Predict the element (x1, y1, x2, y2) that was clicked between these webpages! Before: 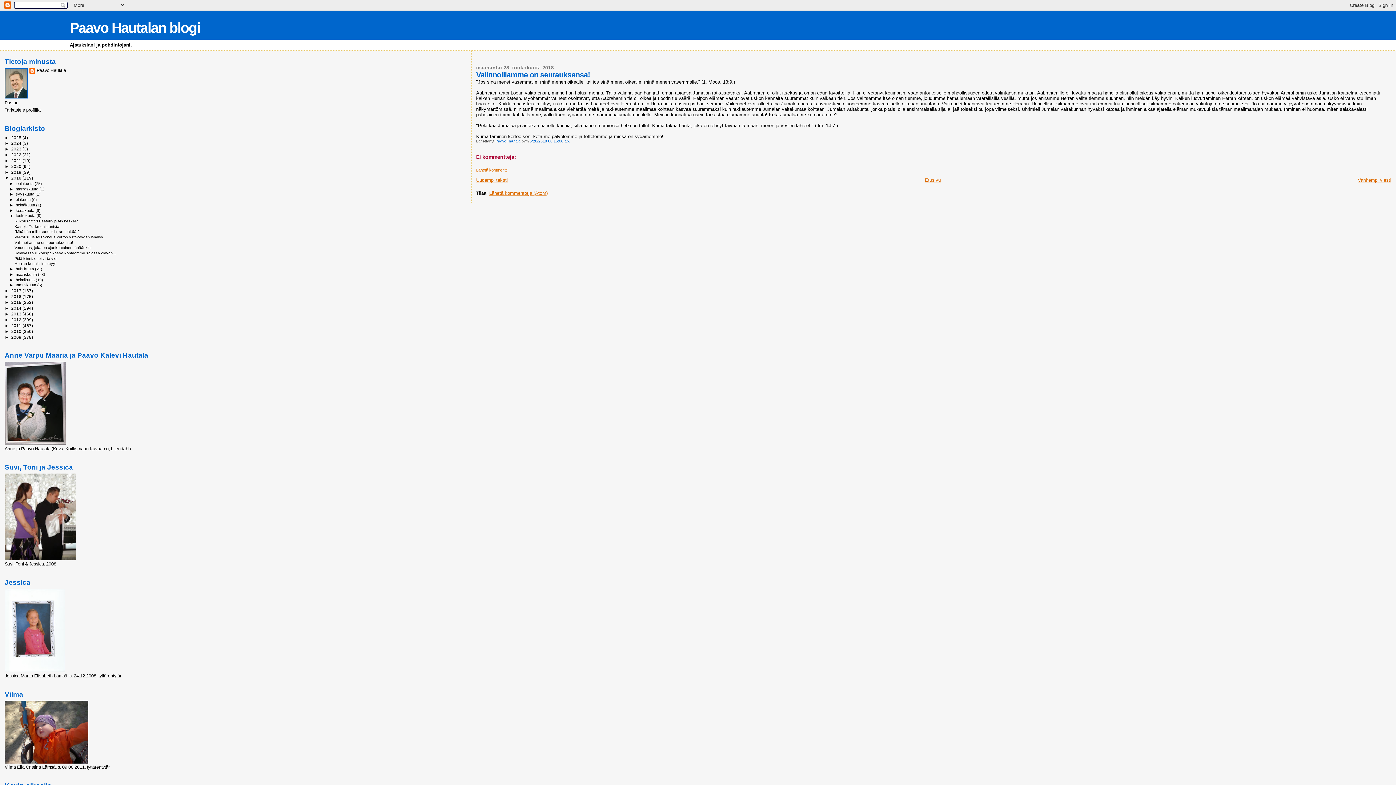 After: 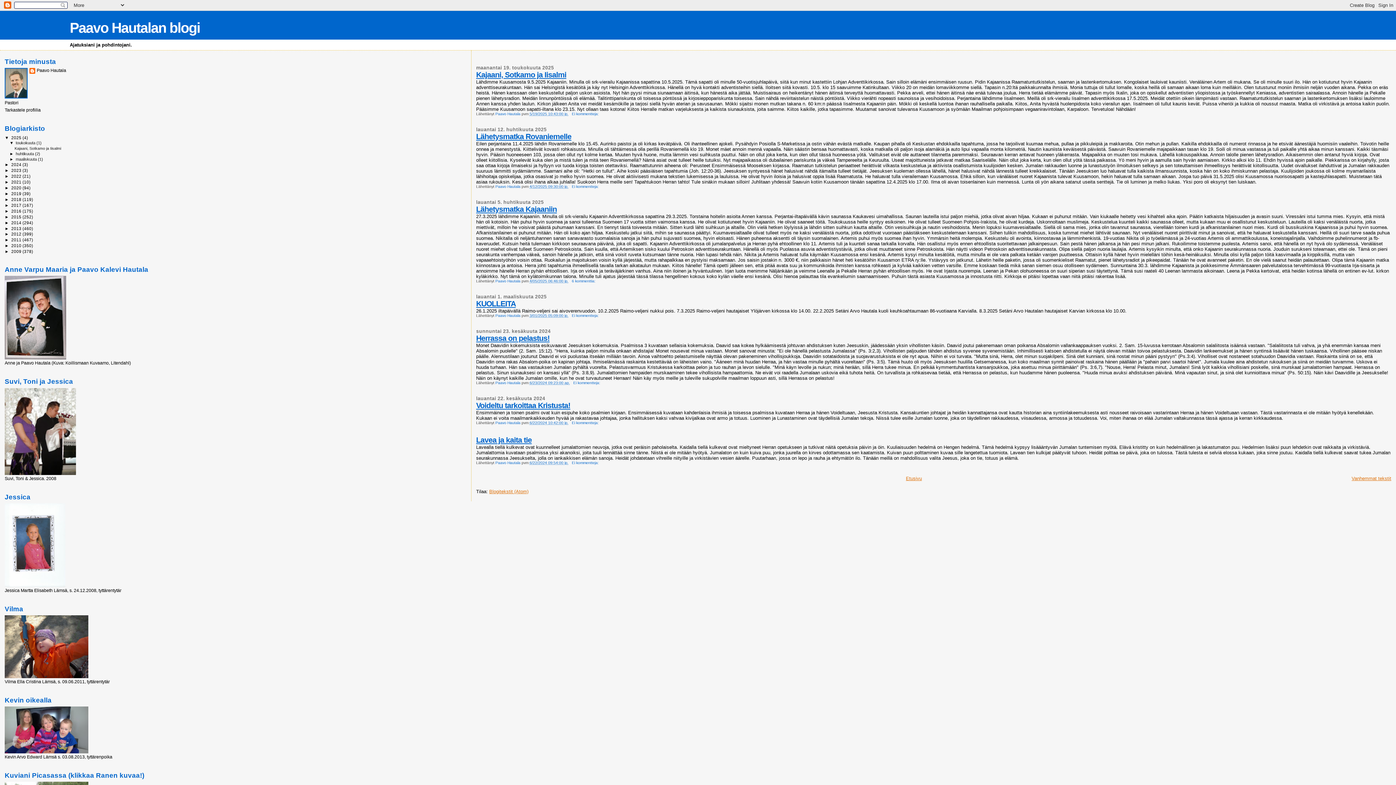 Action: label: Etusivu bbox: (925, 177, 941, 182)